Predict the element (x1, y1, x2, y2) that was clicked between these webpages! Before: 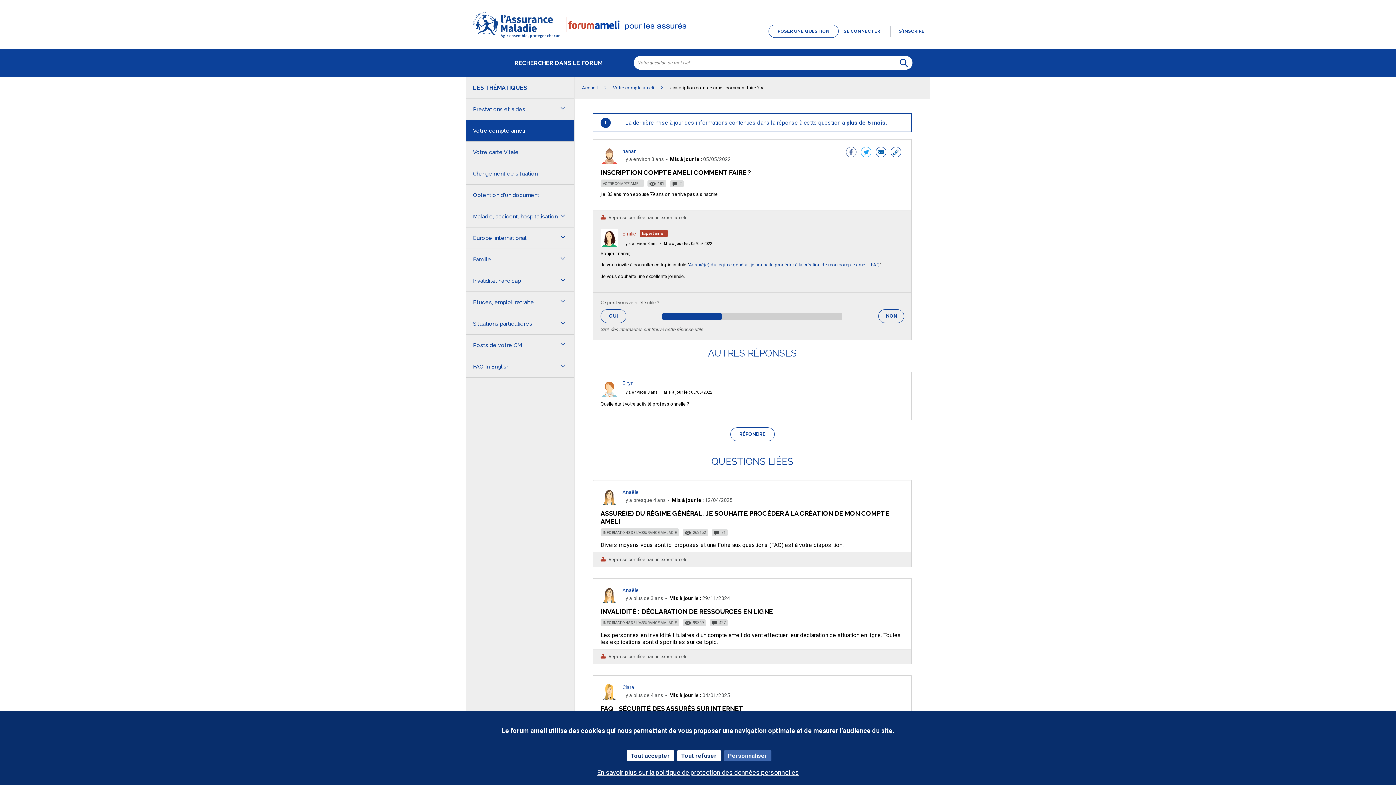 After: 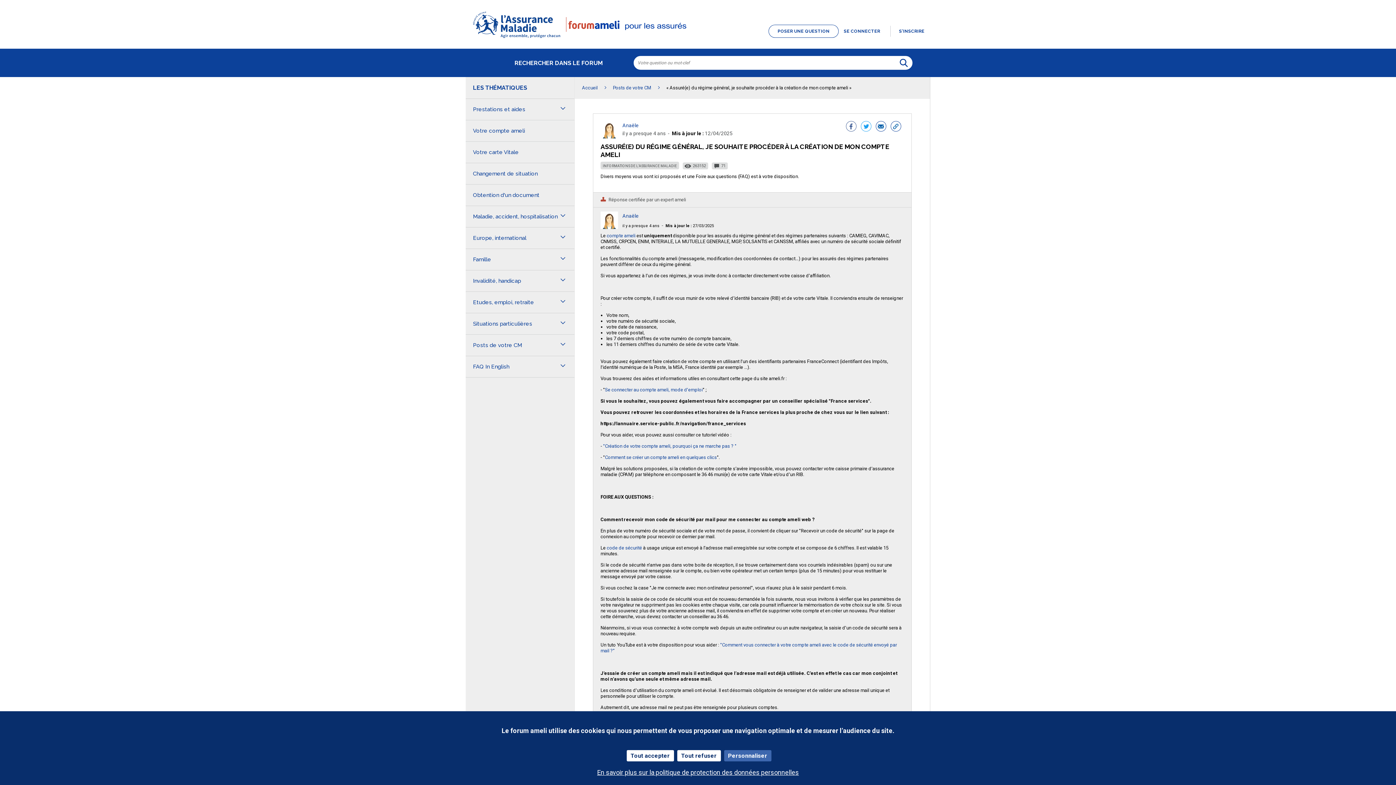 Action: bbox: (600, 509, 904, 528) label: ASSURÉ(E) DU RÉGIME GÉNÉRAL, JE SOUHAITE PROCÉDER À LA CRÉATION DE MON COMPTE AMELI